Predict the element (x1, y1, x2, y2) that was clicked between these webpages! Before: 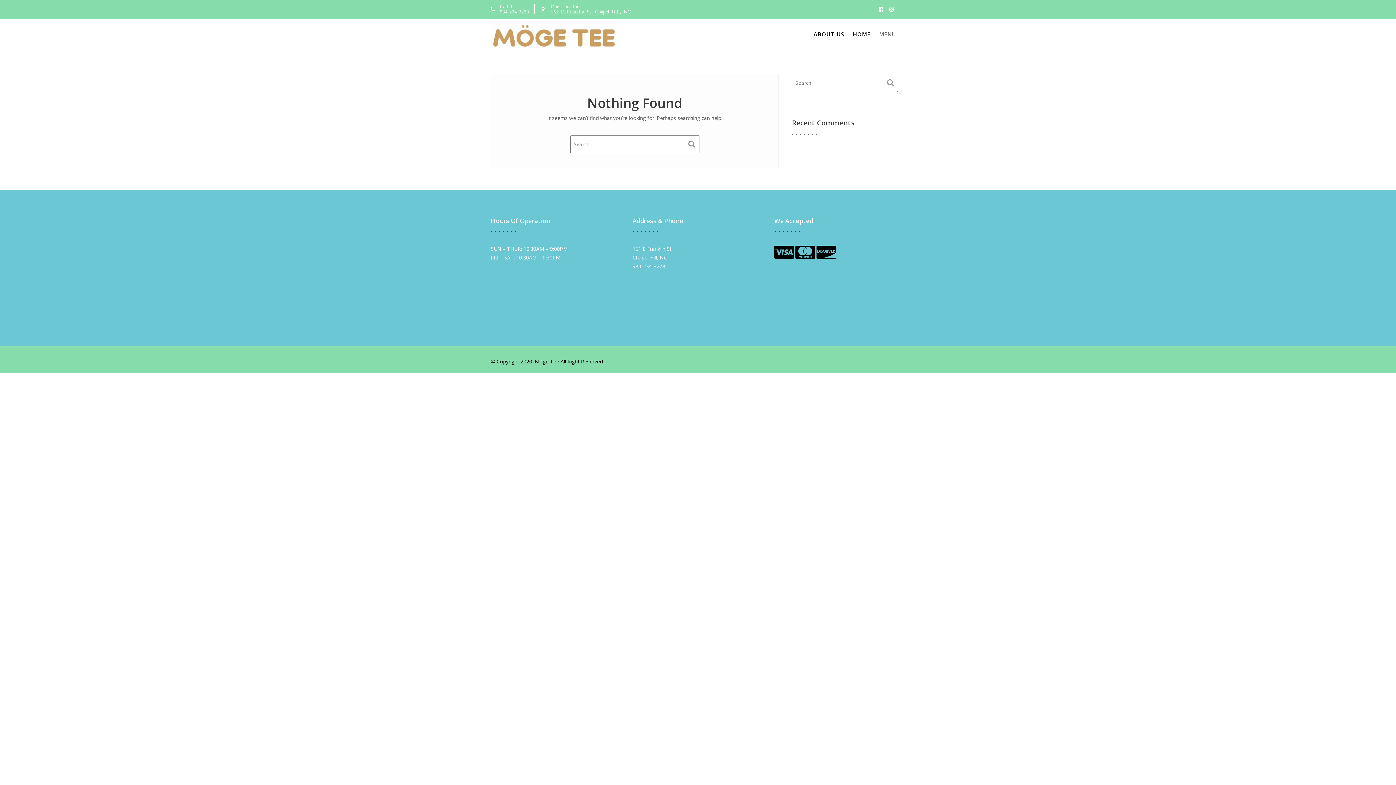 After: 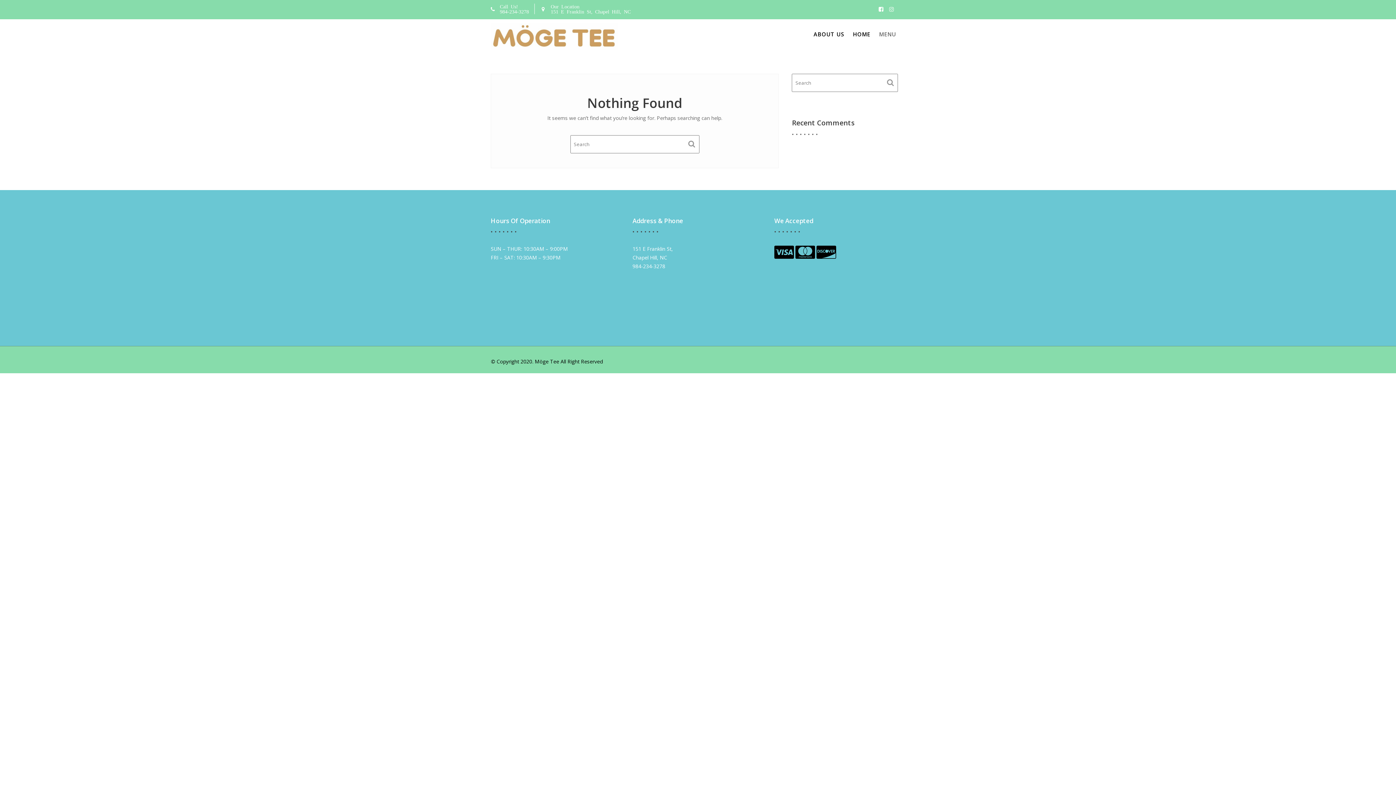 Action: bbox: (889, 3, 894, 14)